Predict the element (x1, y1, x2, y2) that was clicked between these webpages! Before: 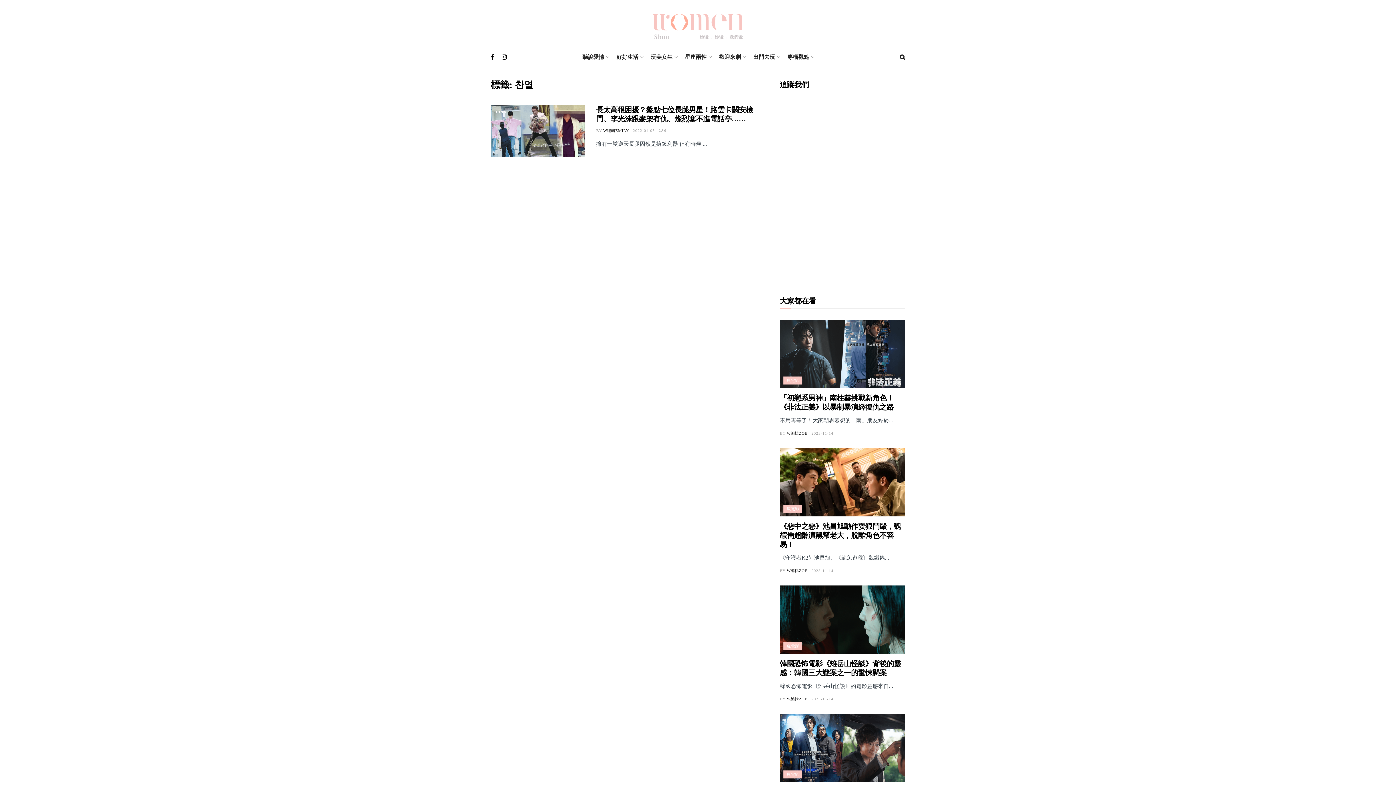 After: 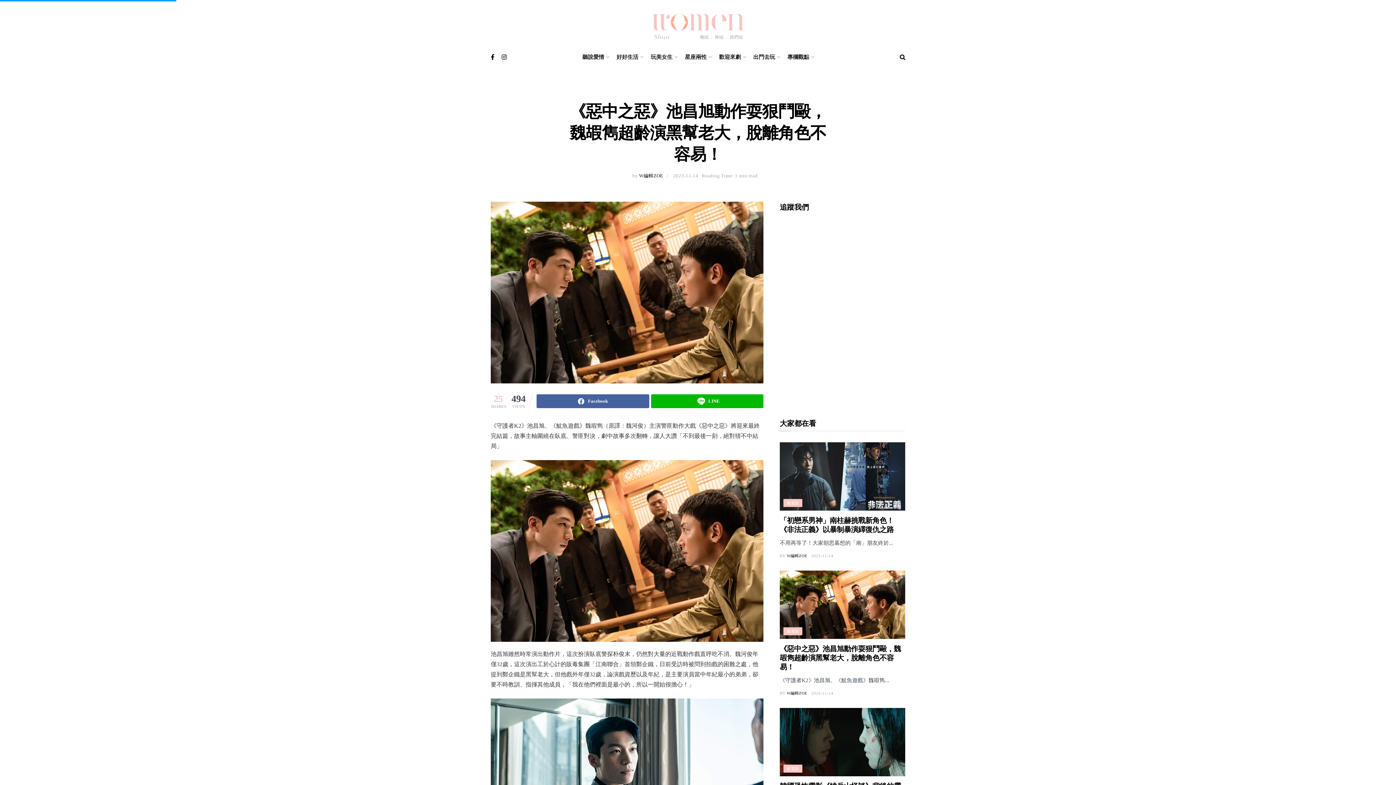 Action: bbox: (780, 522, 901, 548) label: 《惡中之惡》池昌旭動作耍狠鬥毆，魏嘏雋超齡演黑幫老大，脫離角色不容易！